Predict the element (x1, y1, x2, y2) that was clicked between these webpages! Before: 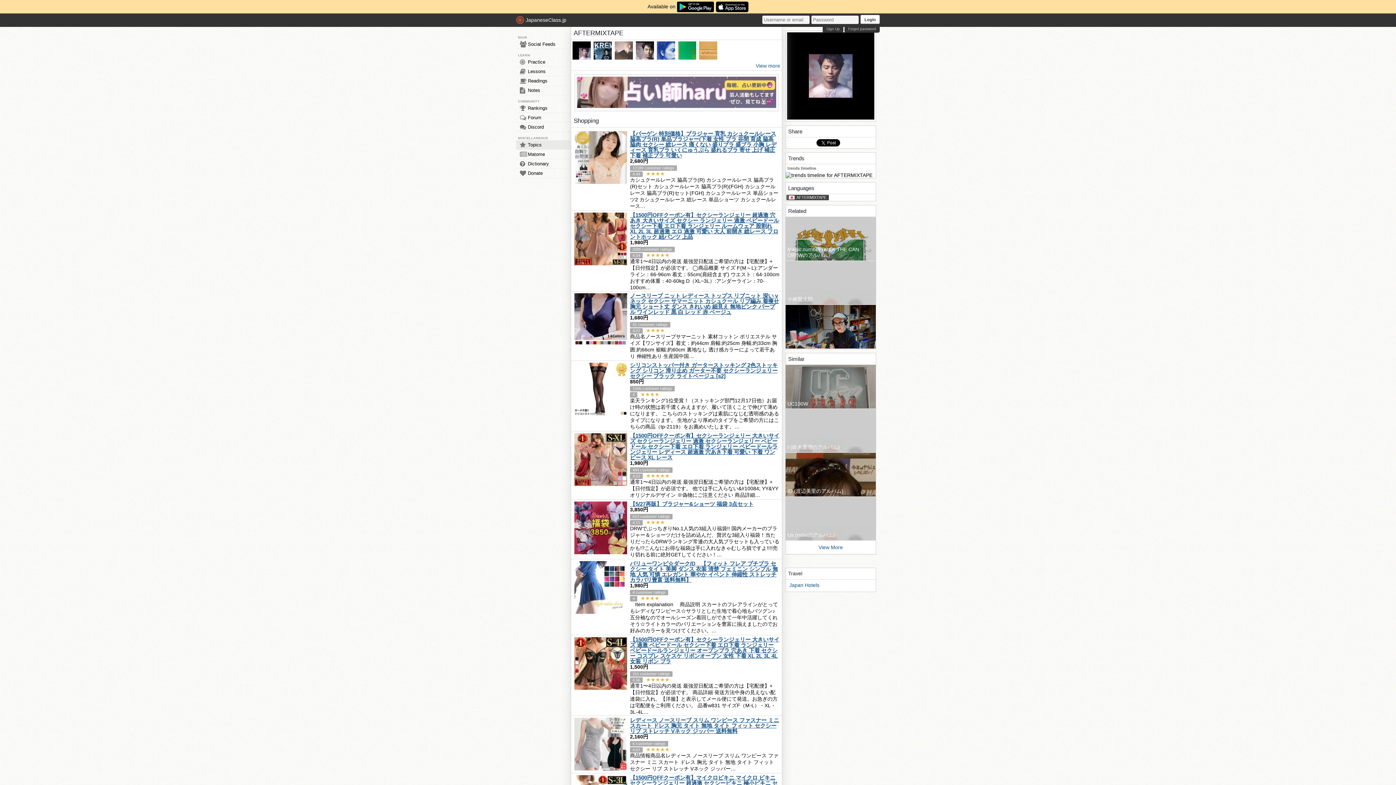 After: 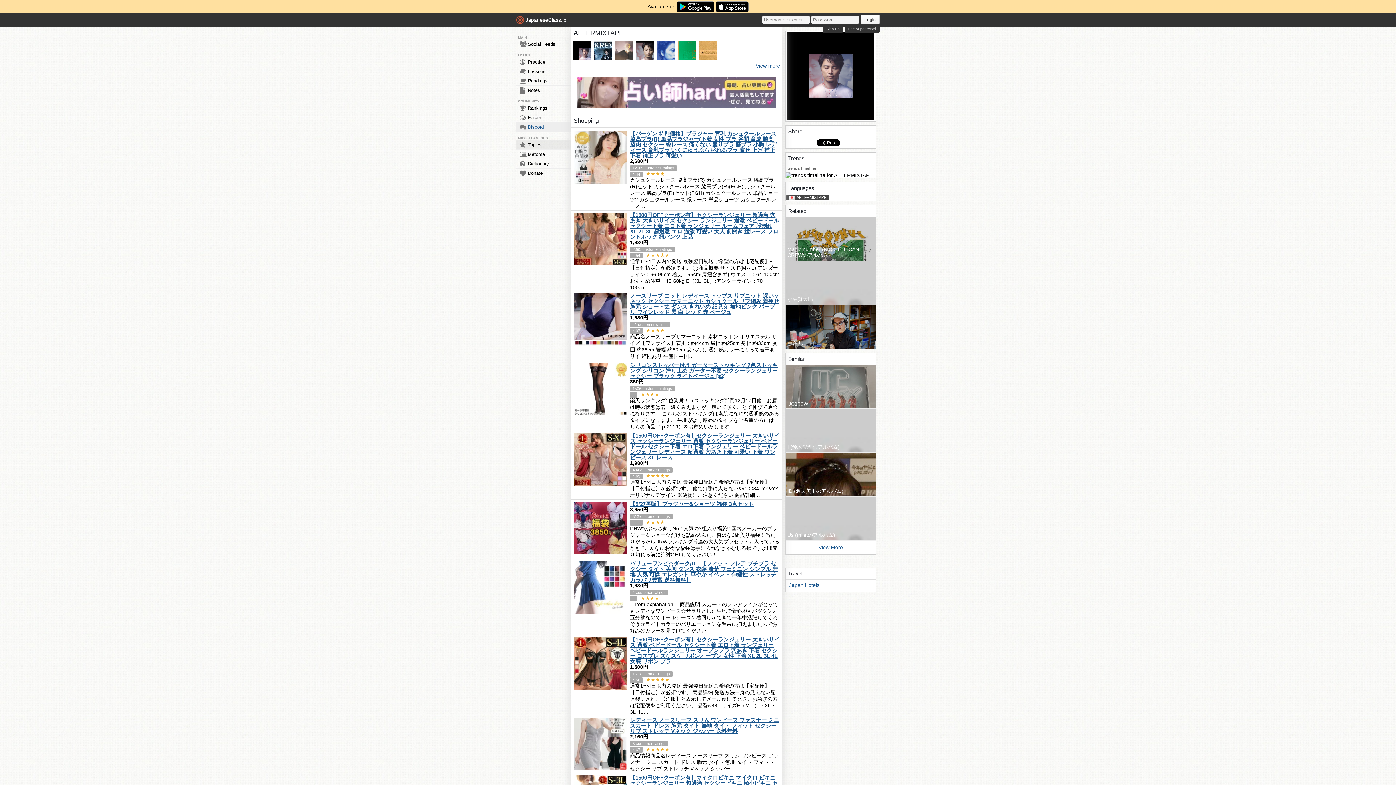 Action: bbox: (516, 122, 570, 131) label: Discord